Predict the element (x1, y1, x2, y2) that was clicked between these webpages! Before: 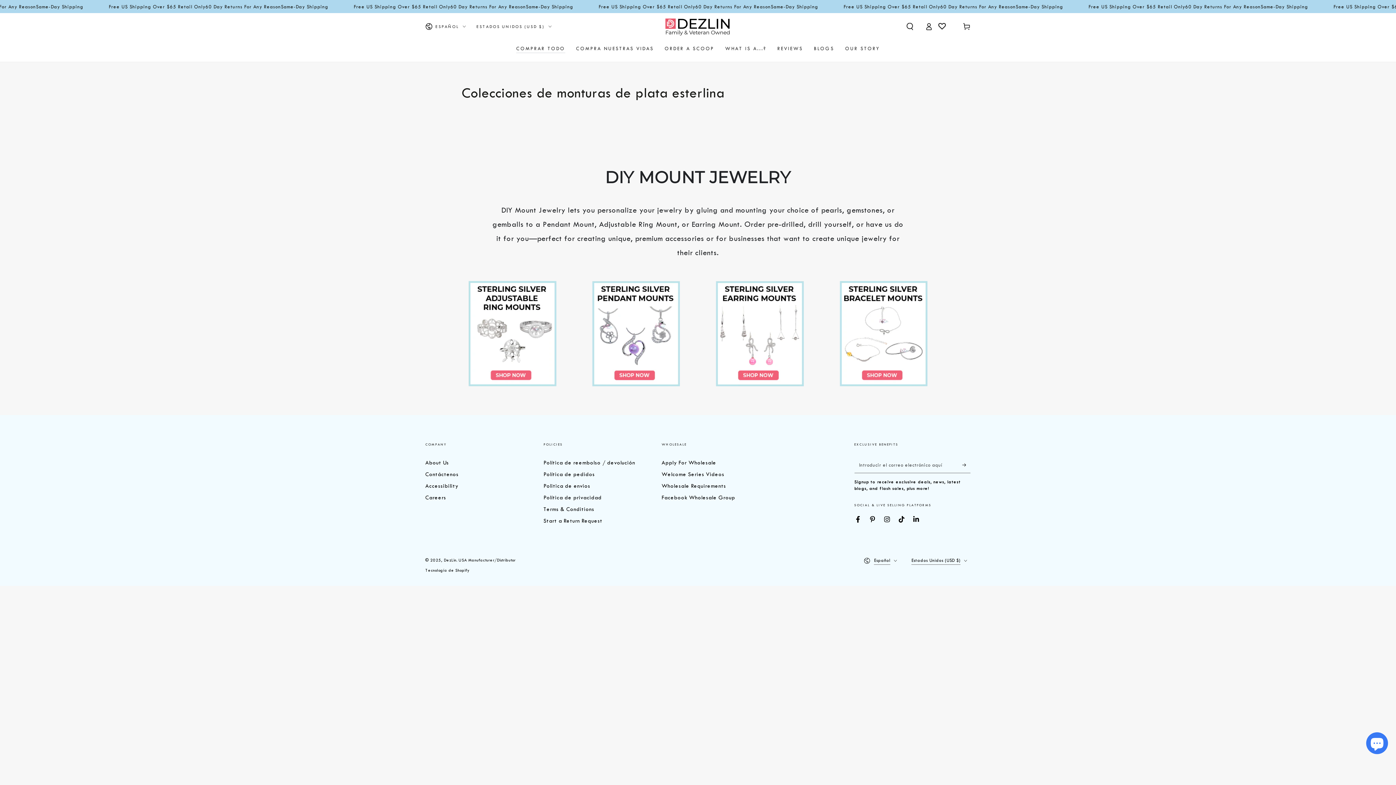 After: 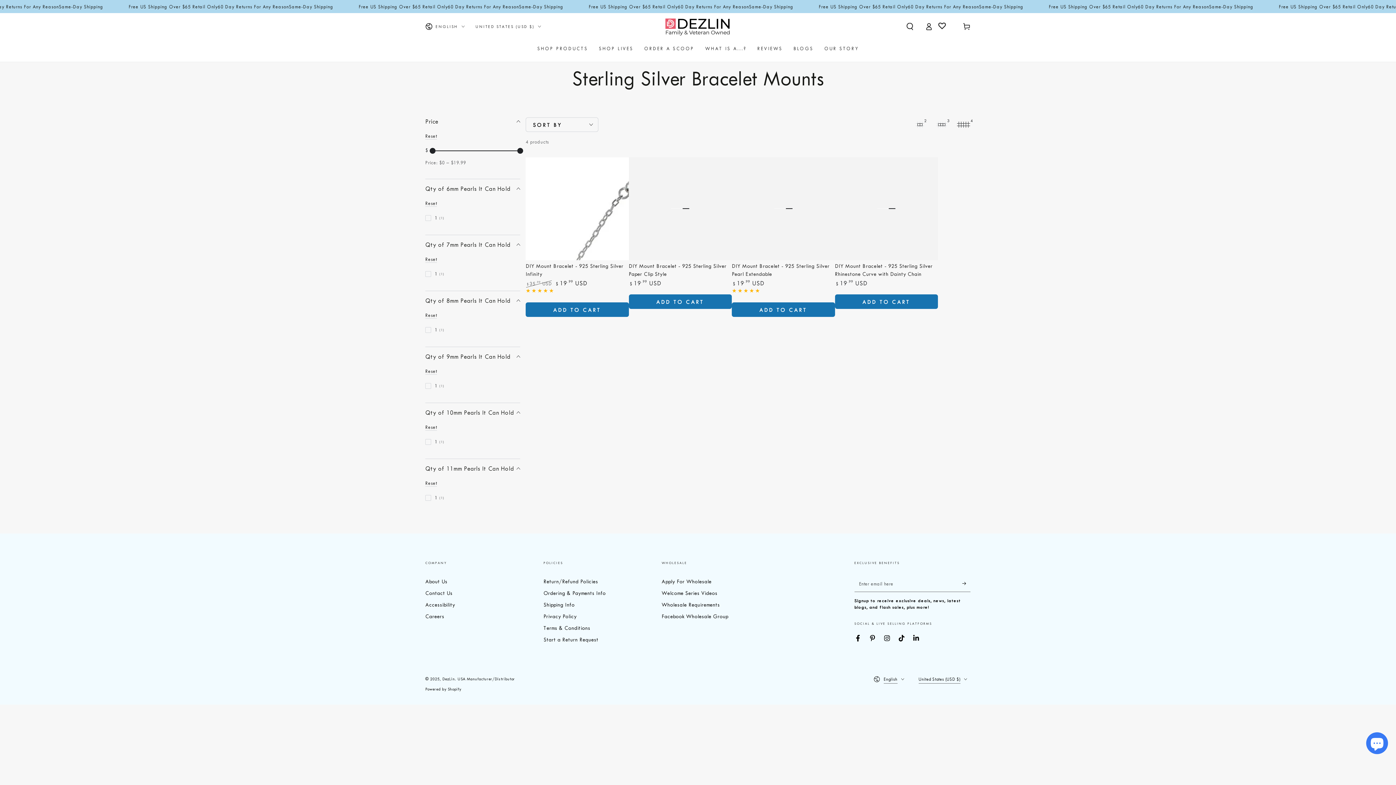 Action: bbox: (822, 273, 945, 397)